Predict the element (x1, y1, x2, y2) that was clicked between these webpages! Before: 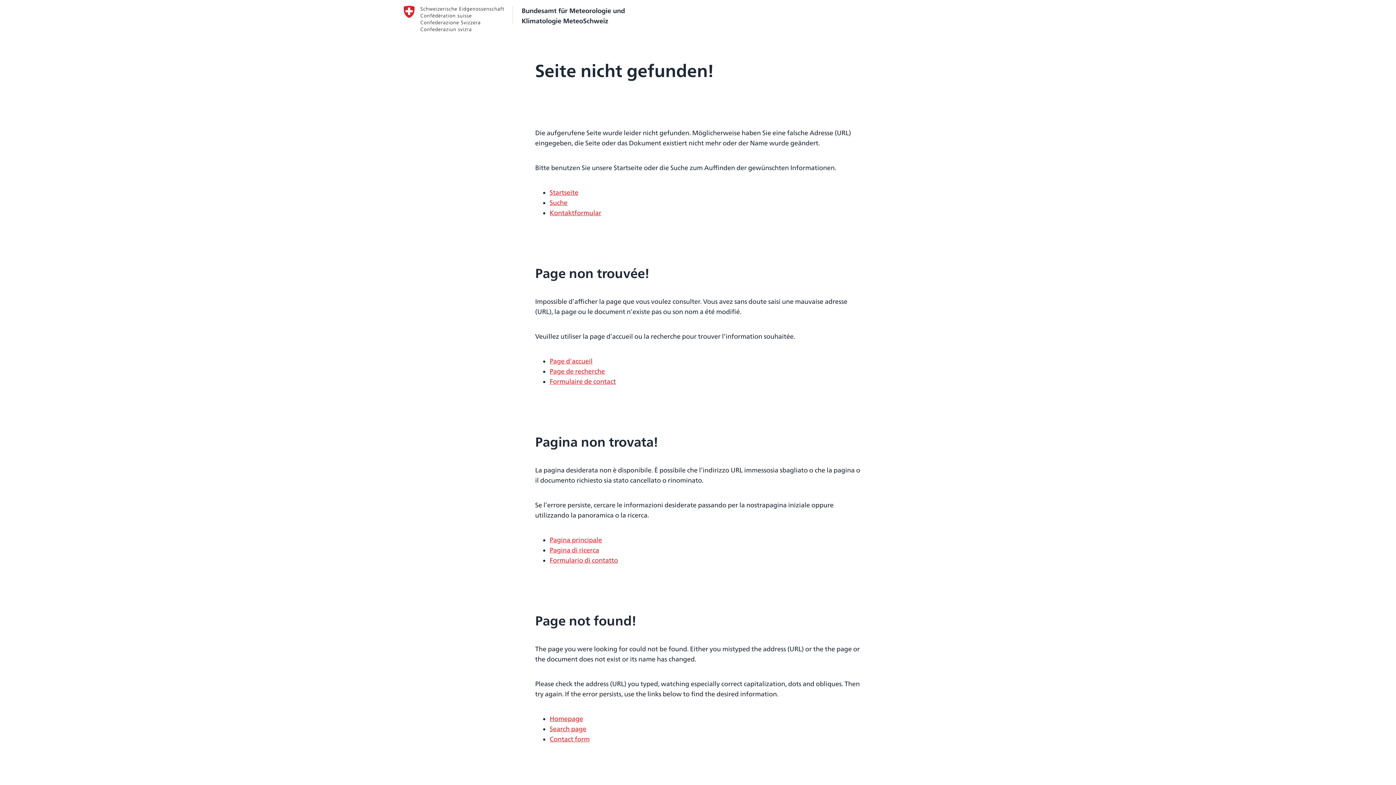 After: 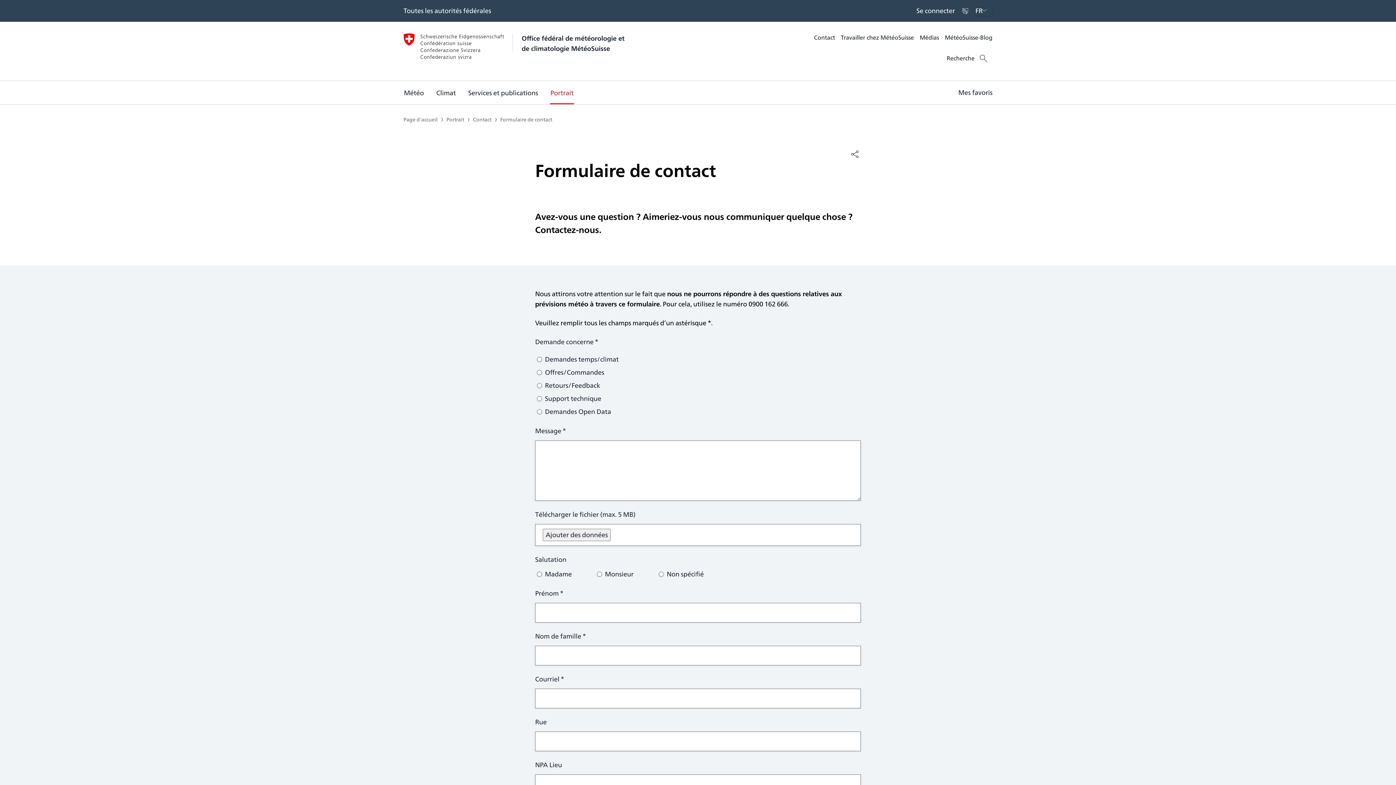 Action: label: Formulaire de contact bbox: (549, 376, 616, 386)